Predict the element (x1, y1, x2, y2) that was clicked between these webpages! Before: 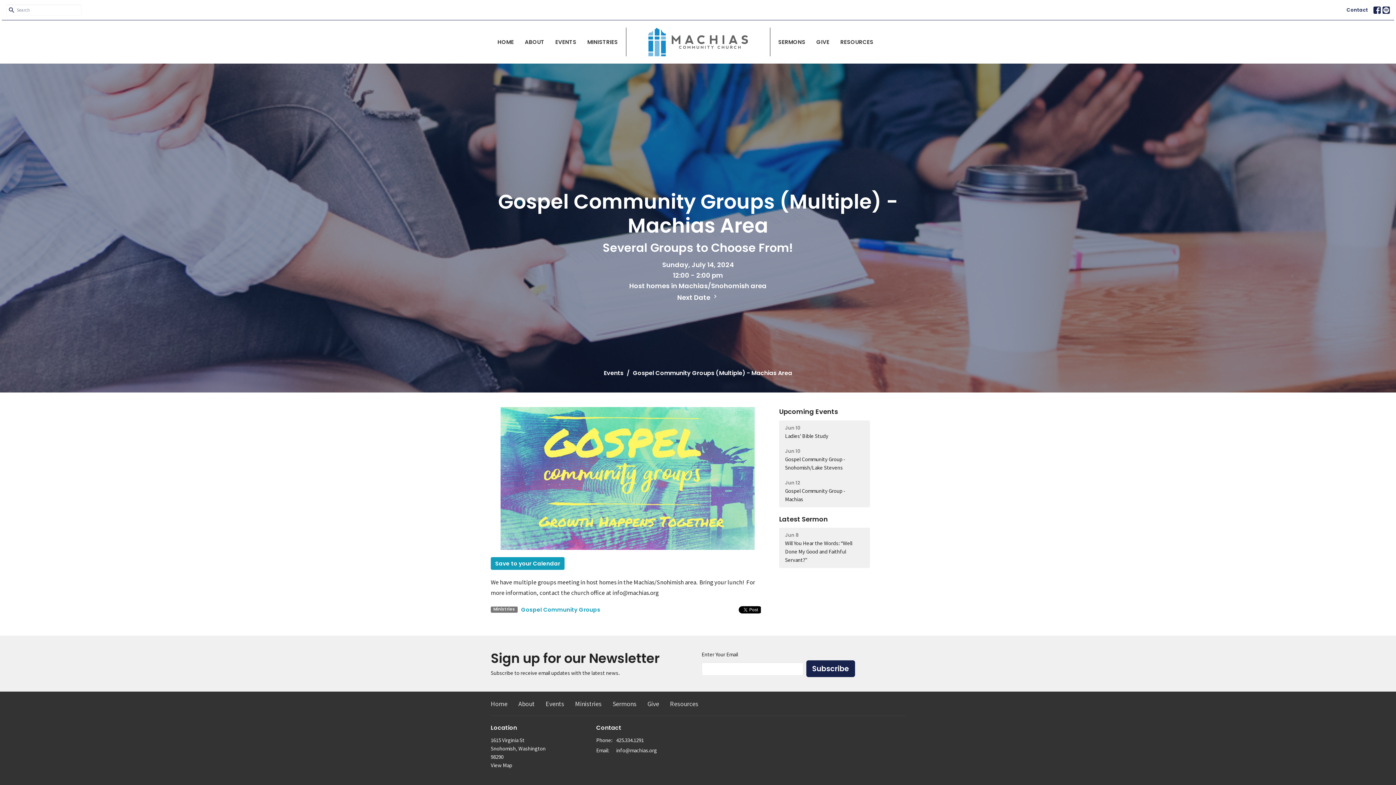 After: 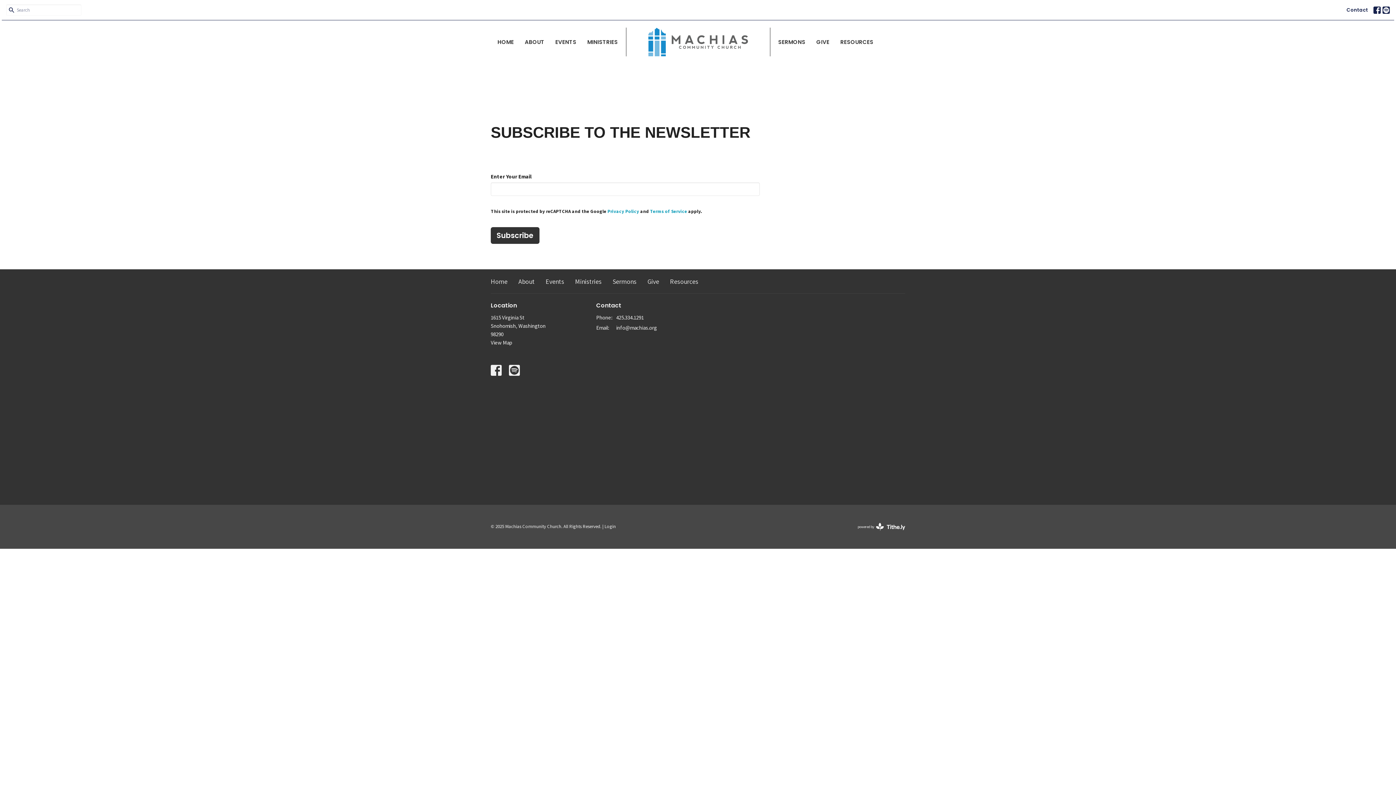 Action: label: Subscribe bbox: (806, 660, 855, 677)